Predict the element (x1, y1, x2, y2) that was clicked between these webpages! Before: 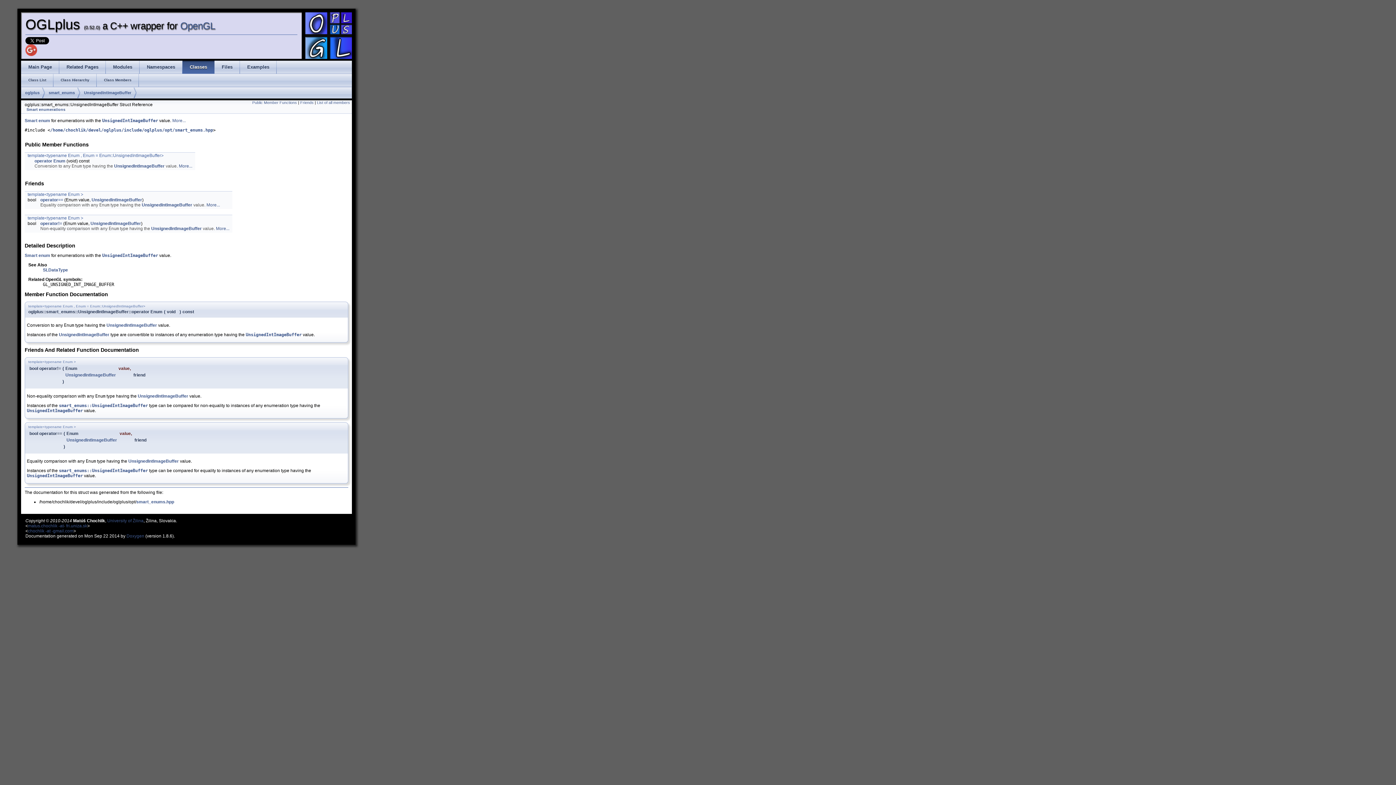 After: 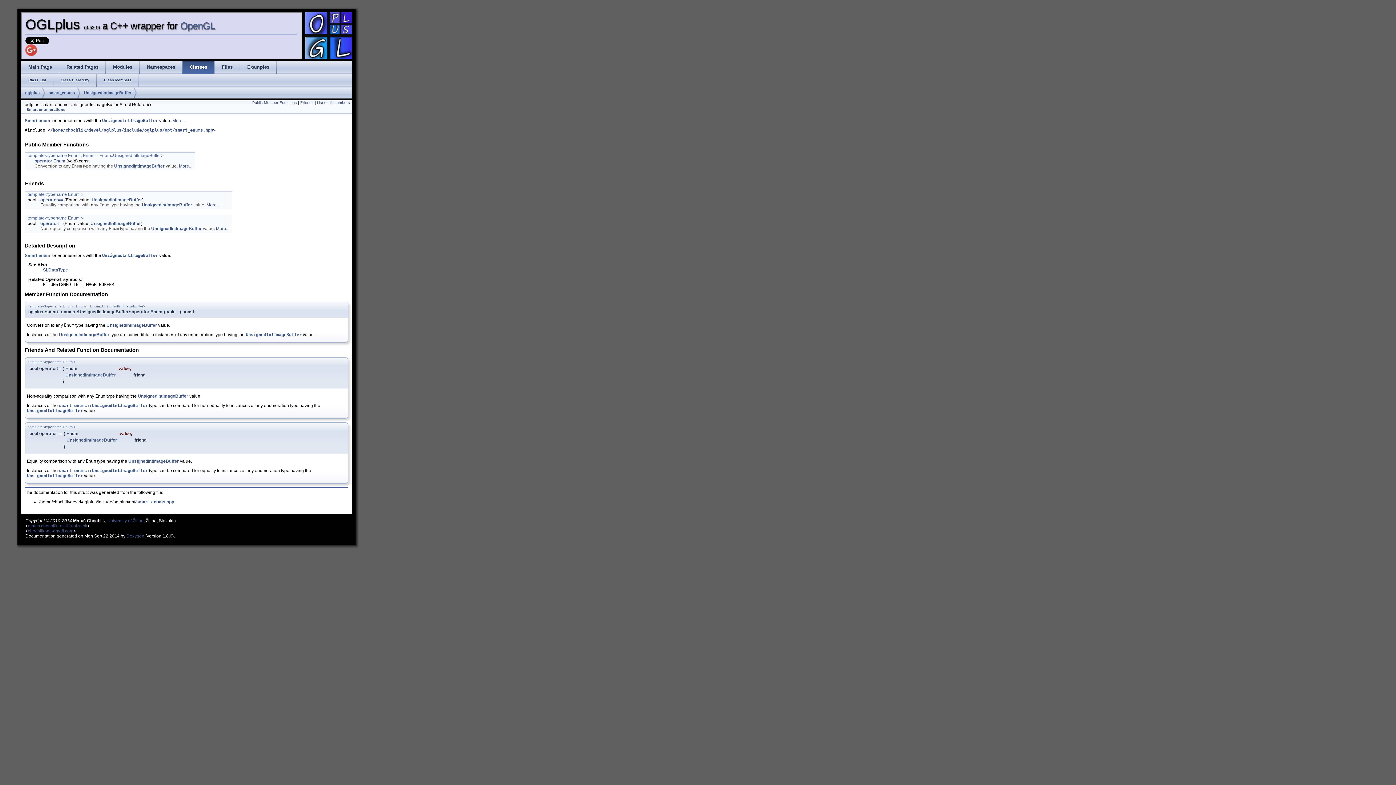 Action: label: smart_enums::UnsignedIntImageBuffer bbox: (58, 403, 148, 408)